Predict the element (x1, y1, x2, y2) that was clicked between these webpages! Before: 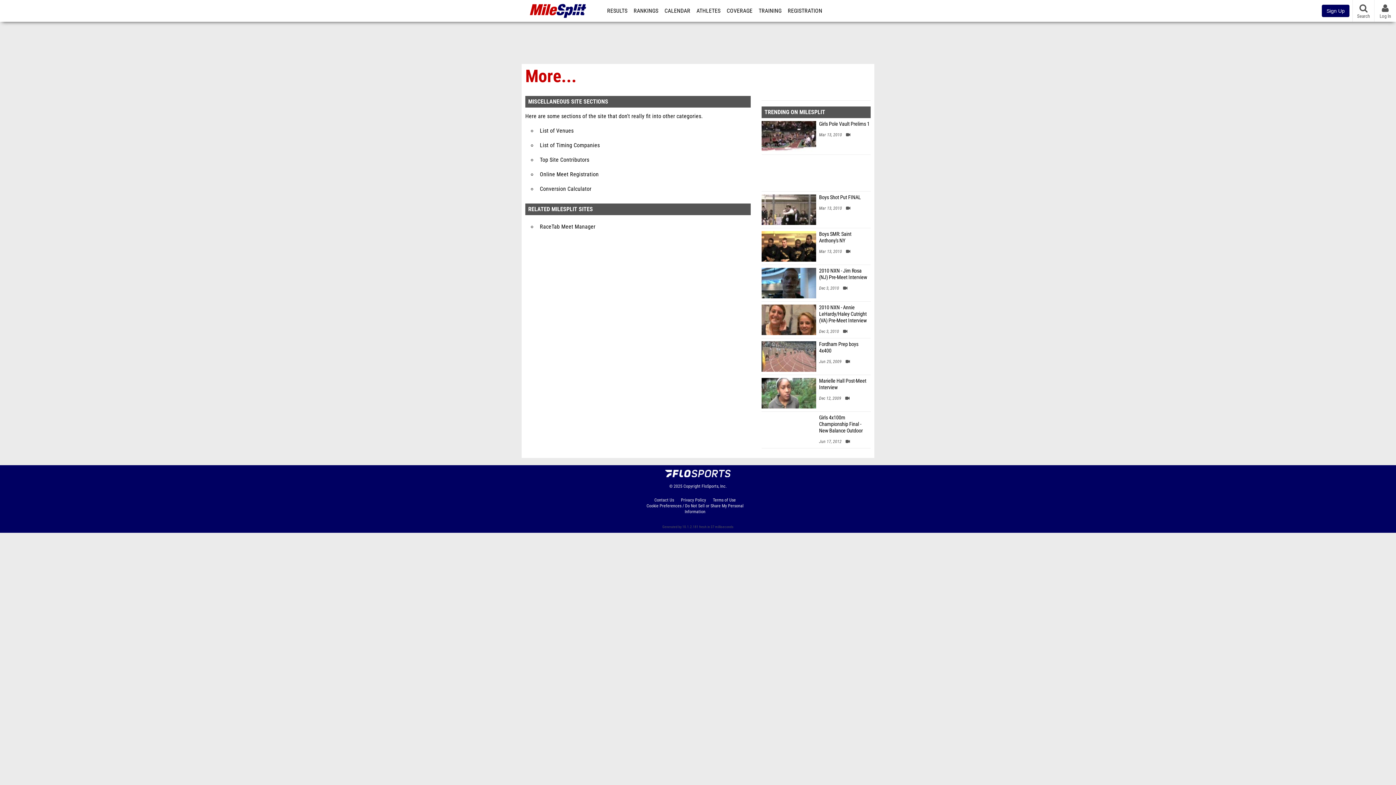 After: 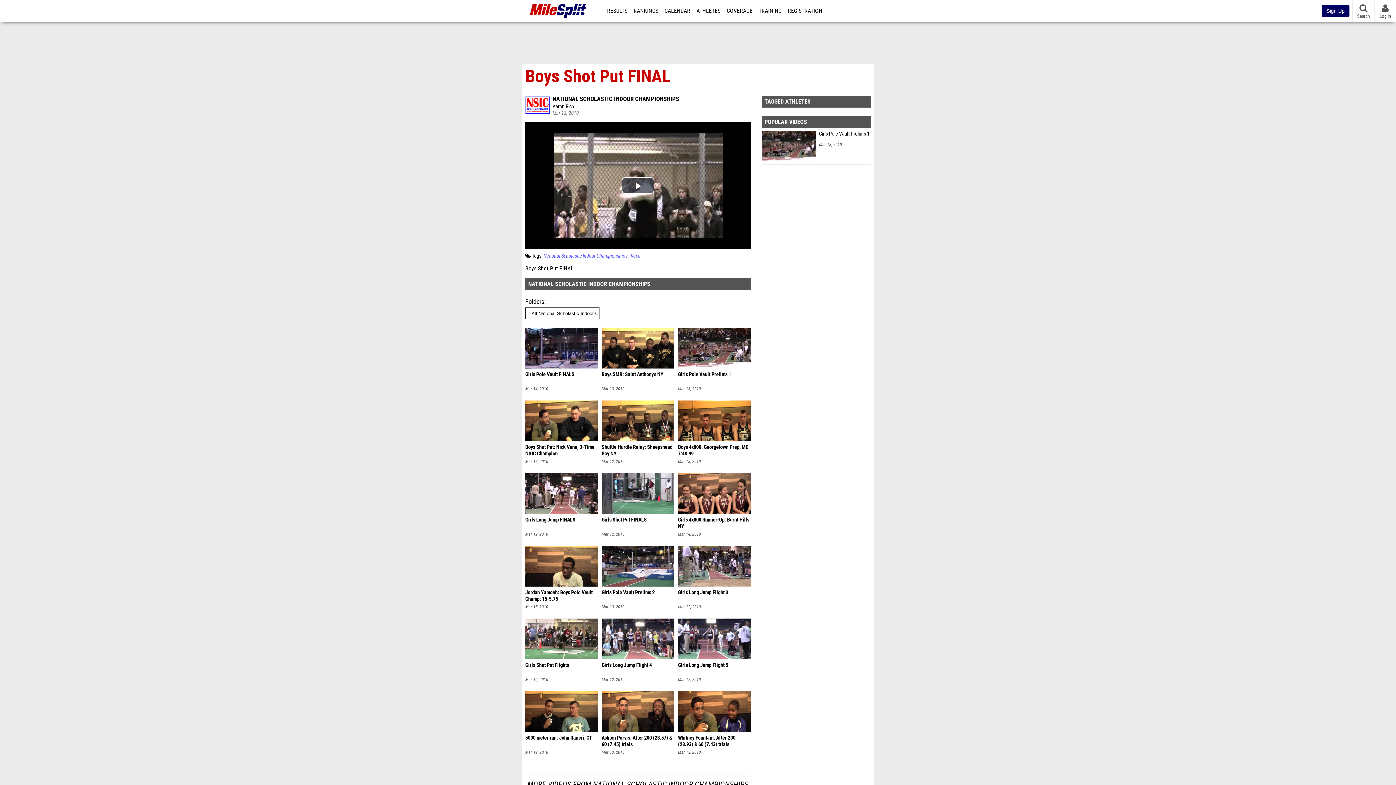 Action: bbox: (819, 194, 870, 201) label: Boys Shot Put FINAL